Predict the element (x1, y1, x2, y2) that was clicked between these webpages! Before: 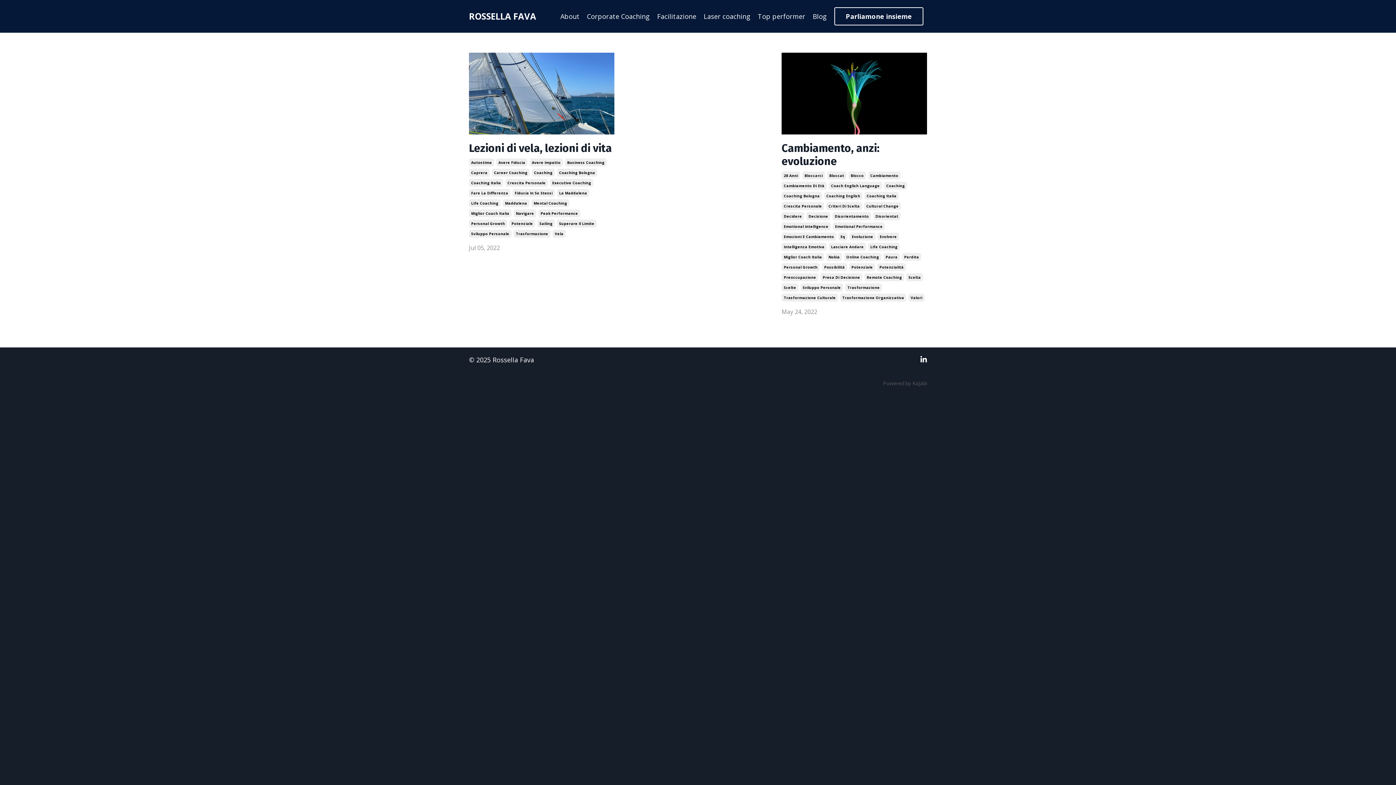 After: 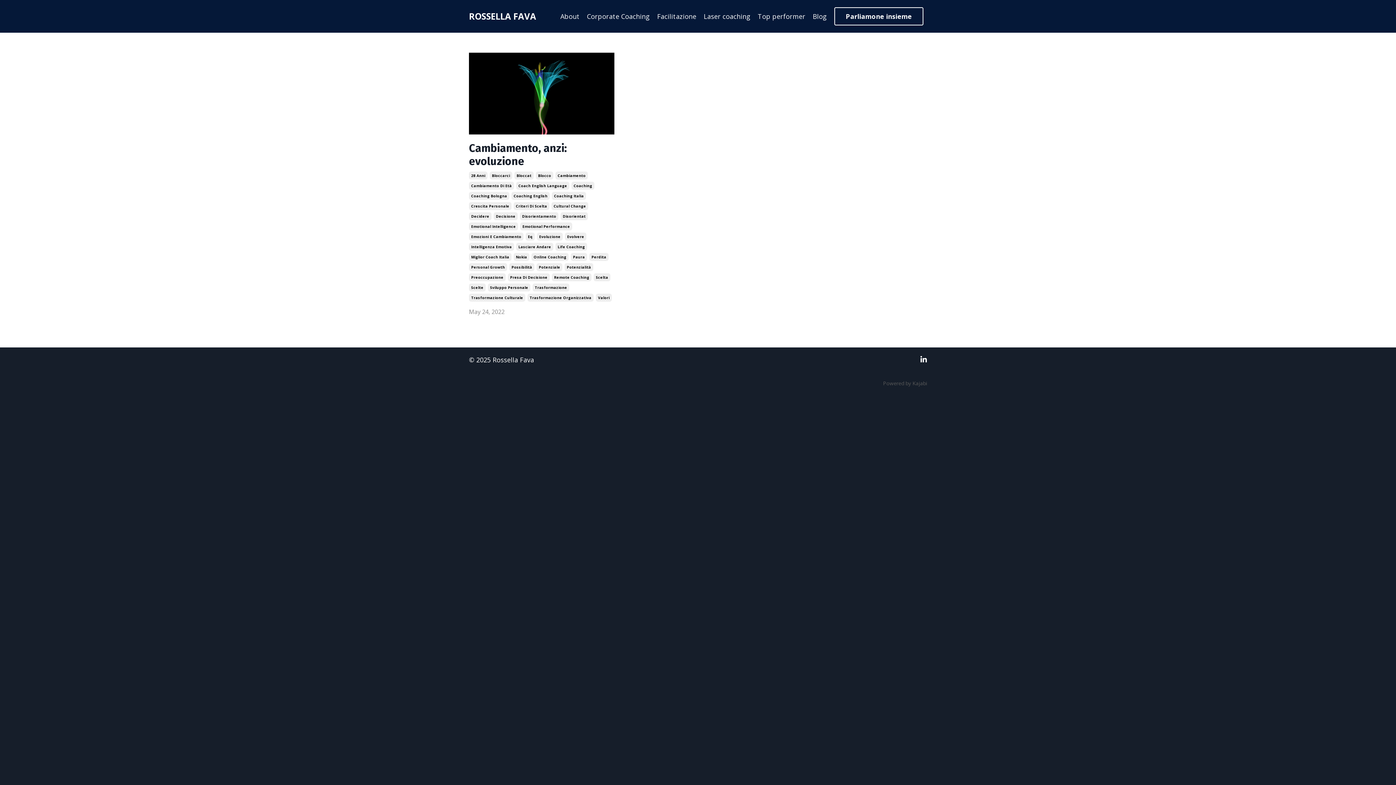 Action: bbox: (781, 222, 830, 230) label: Emotional Intelligence